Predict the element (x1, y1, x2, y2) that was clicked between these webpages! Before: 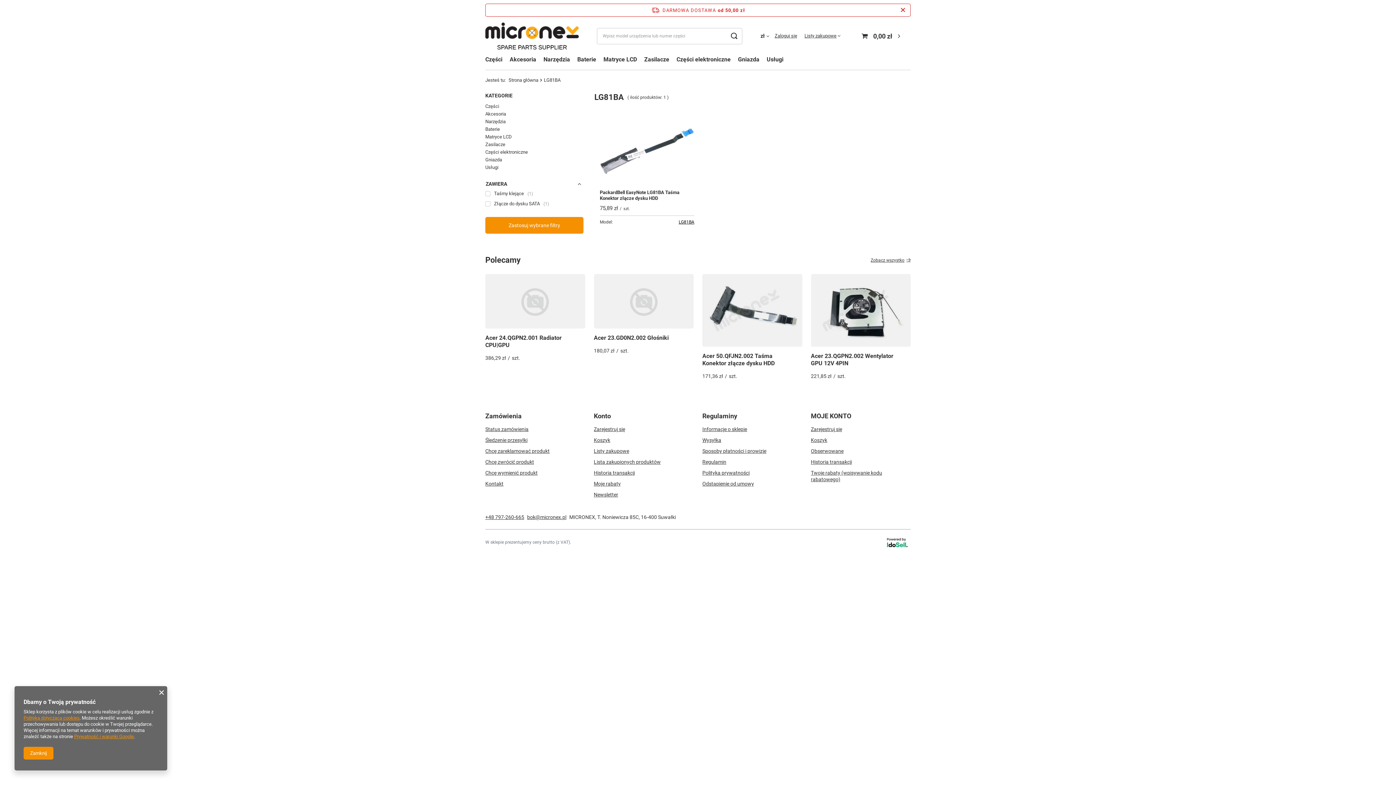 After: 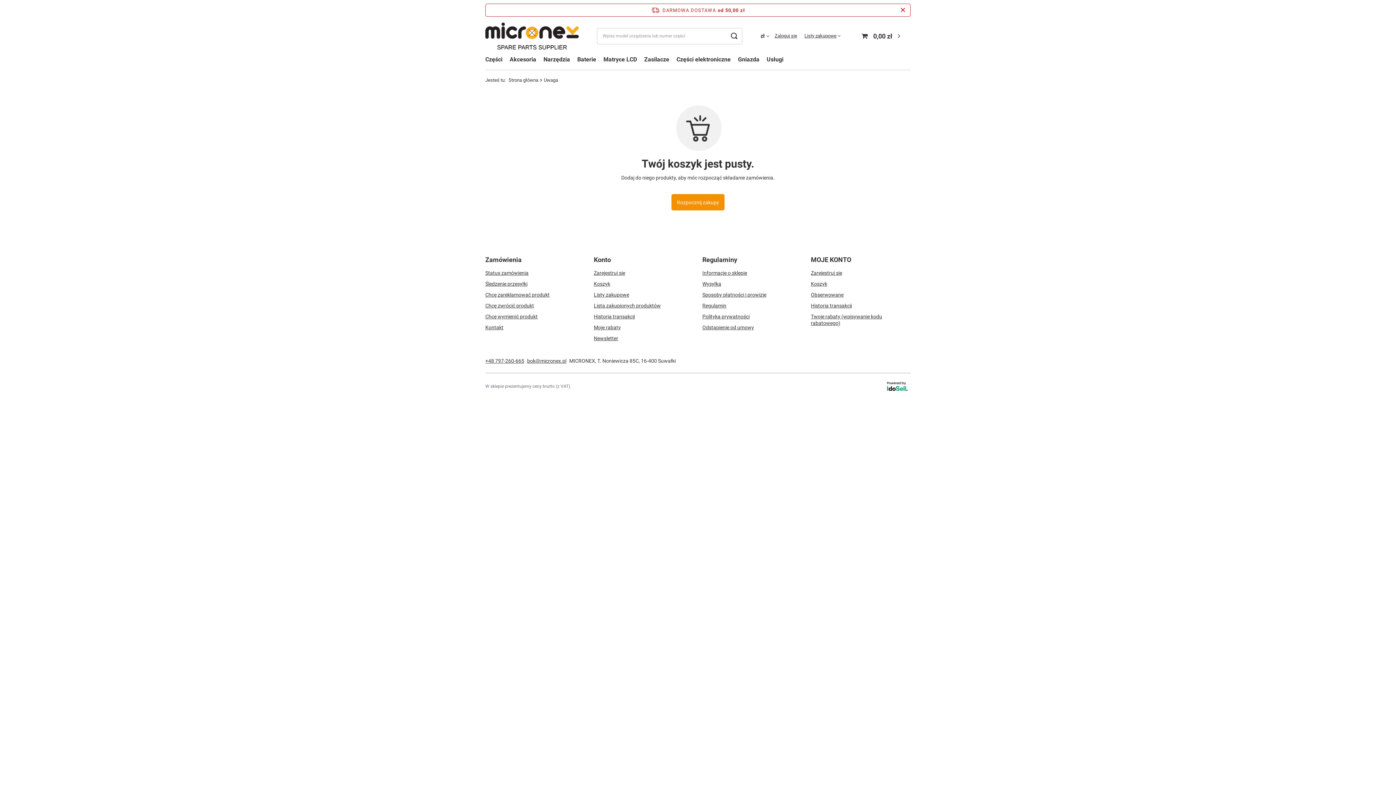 Action: bbox: (594, 437, 688, 443) label: Koszyk